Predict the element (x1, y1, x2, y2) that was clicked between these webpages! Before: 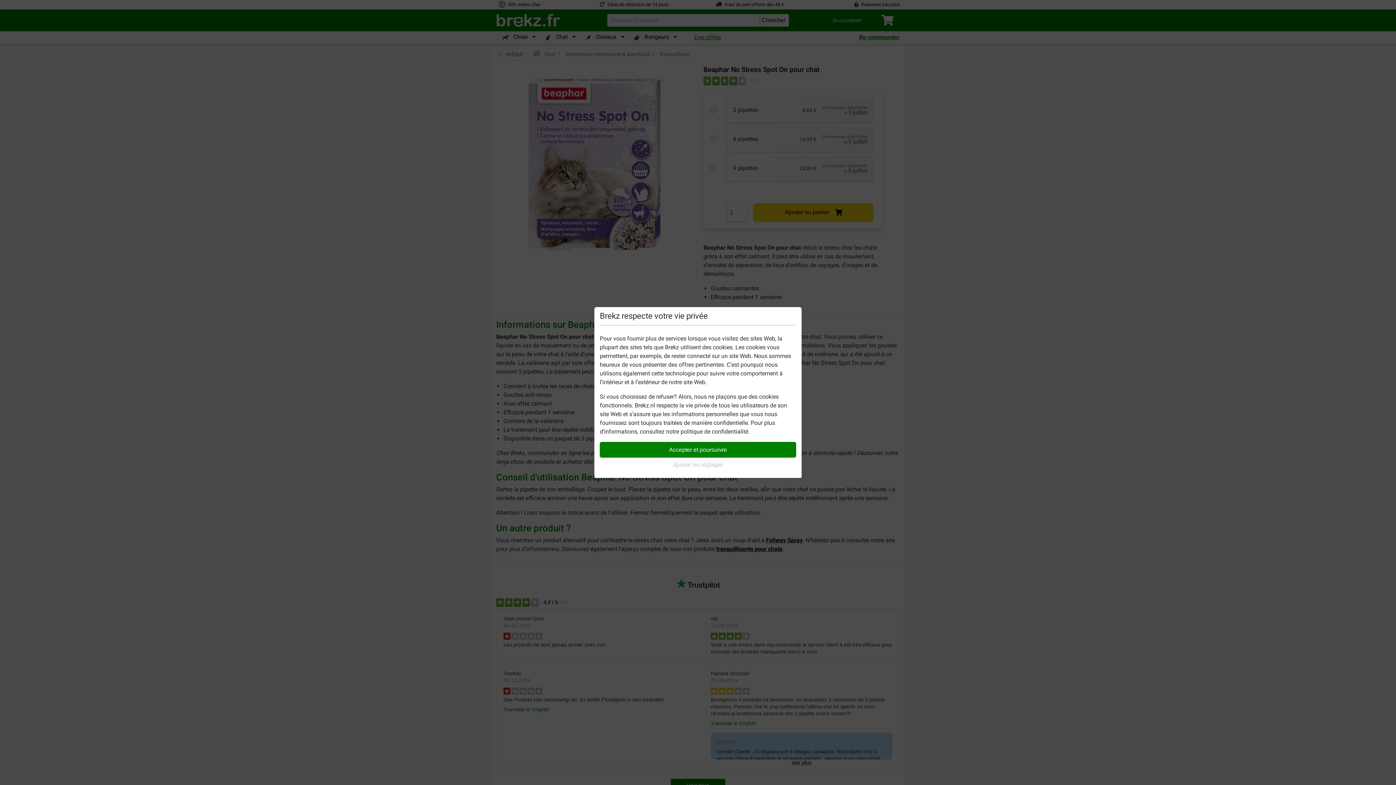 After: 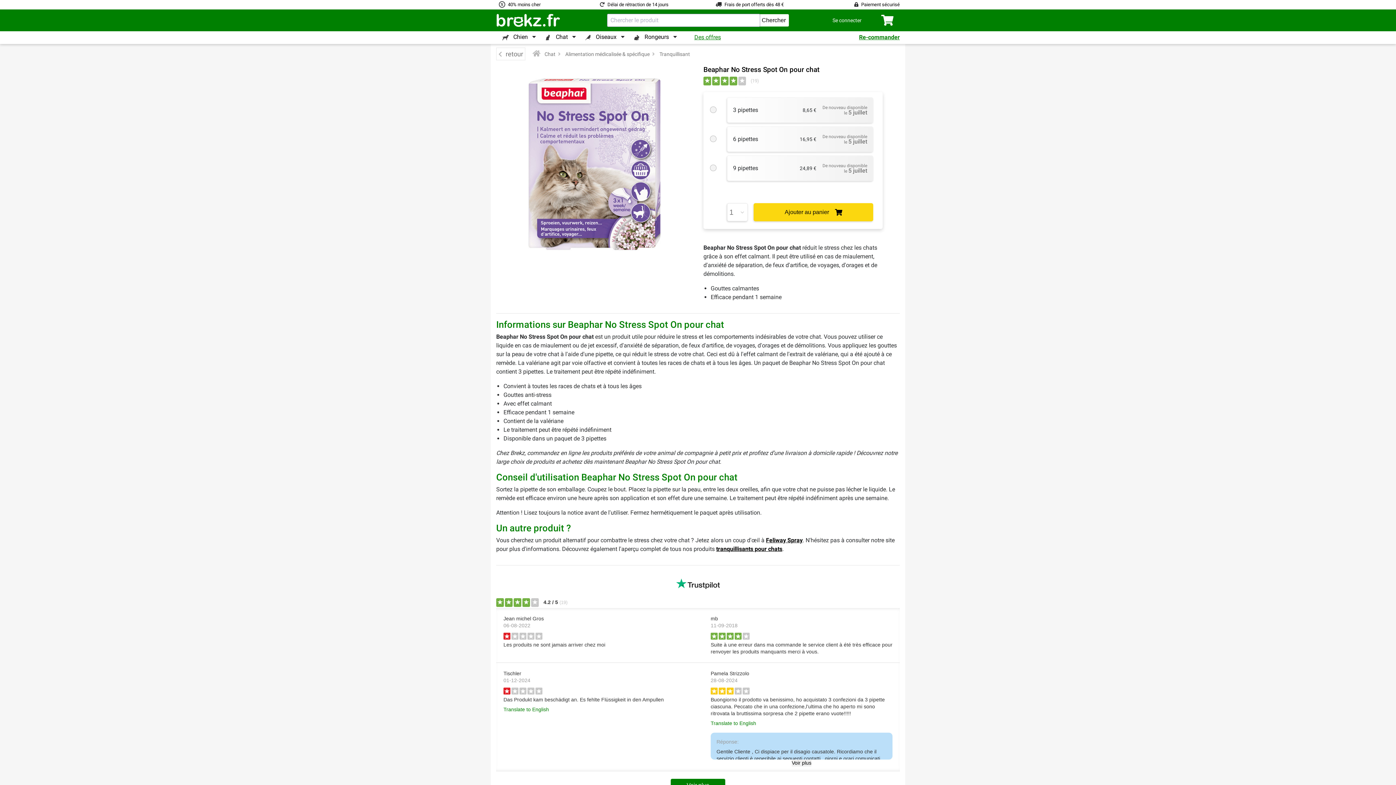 Action: label: Accepter et poursuivre bbox: (600, 442, 796, 457)